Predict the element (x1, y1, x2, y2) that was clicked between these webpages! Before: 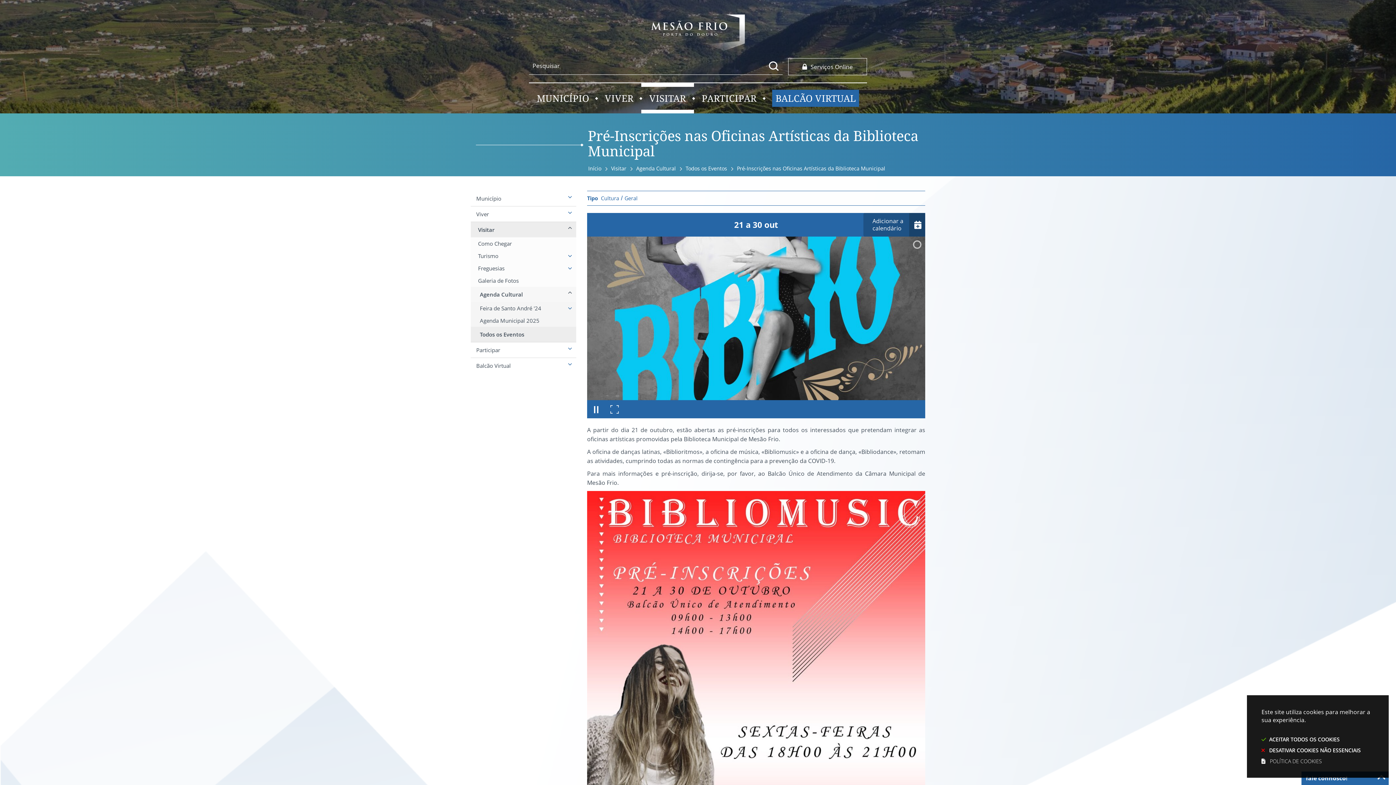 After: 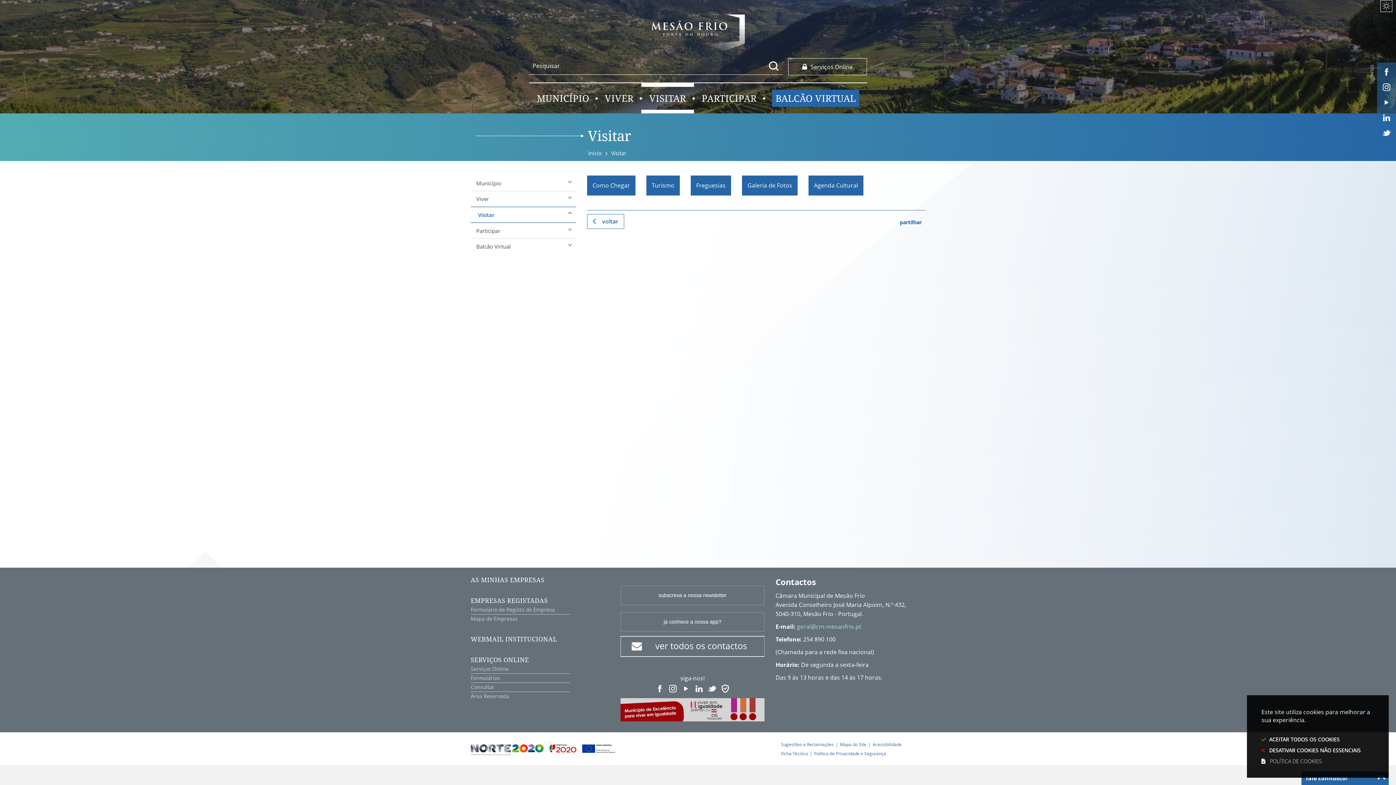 Action: bbox: (470, 222, 576, 237) label: Visitar